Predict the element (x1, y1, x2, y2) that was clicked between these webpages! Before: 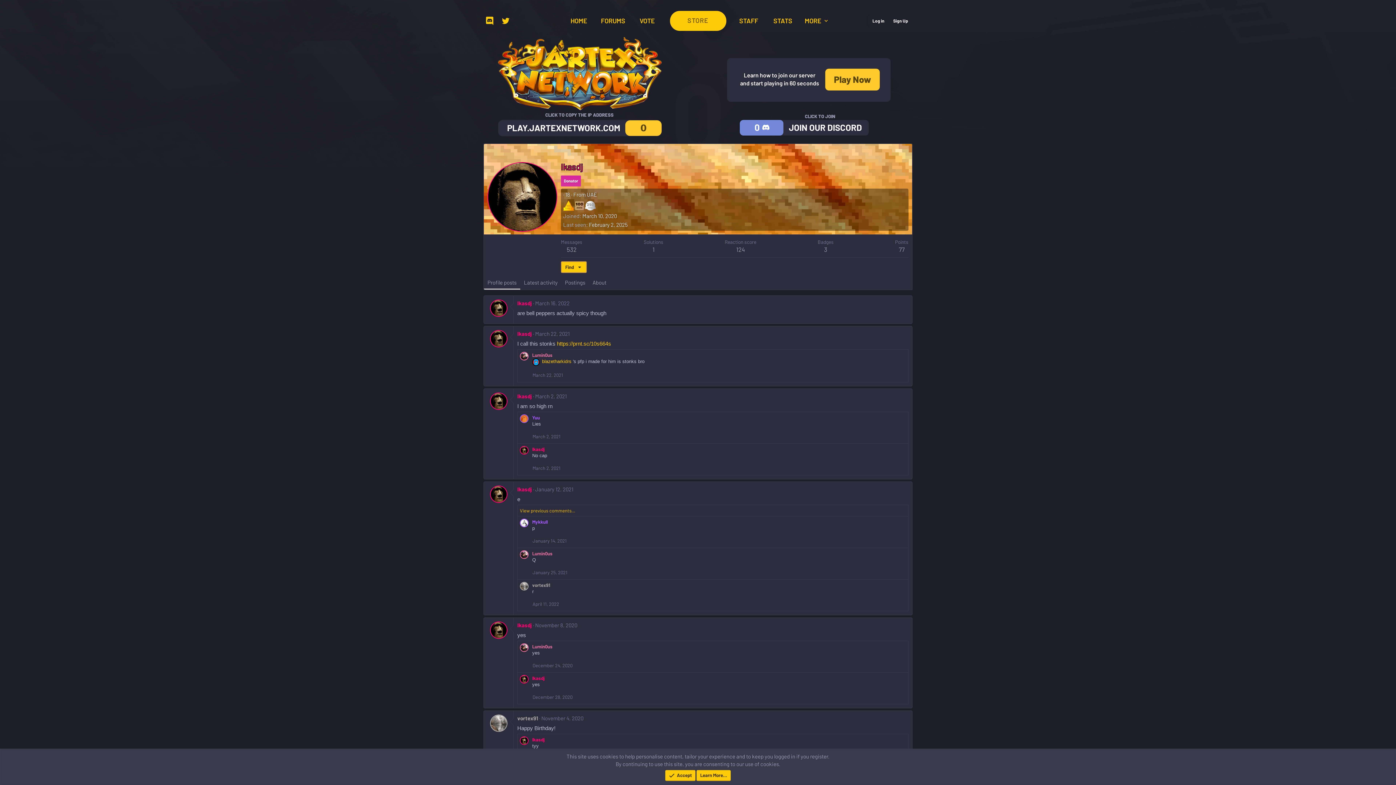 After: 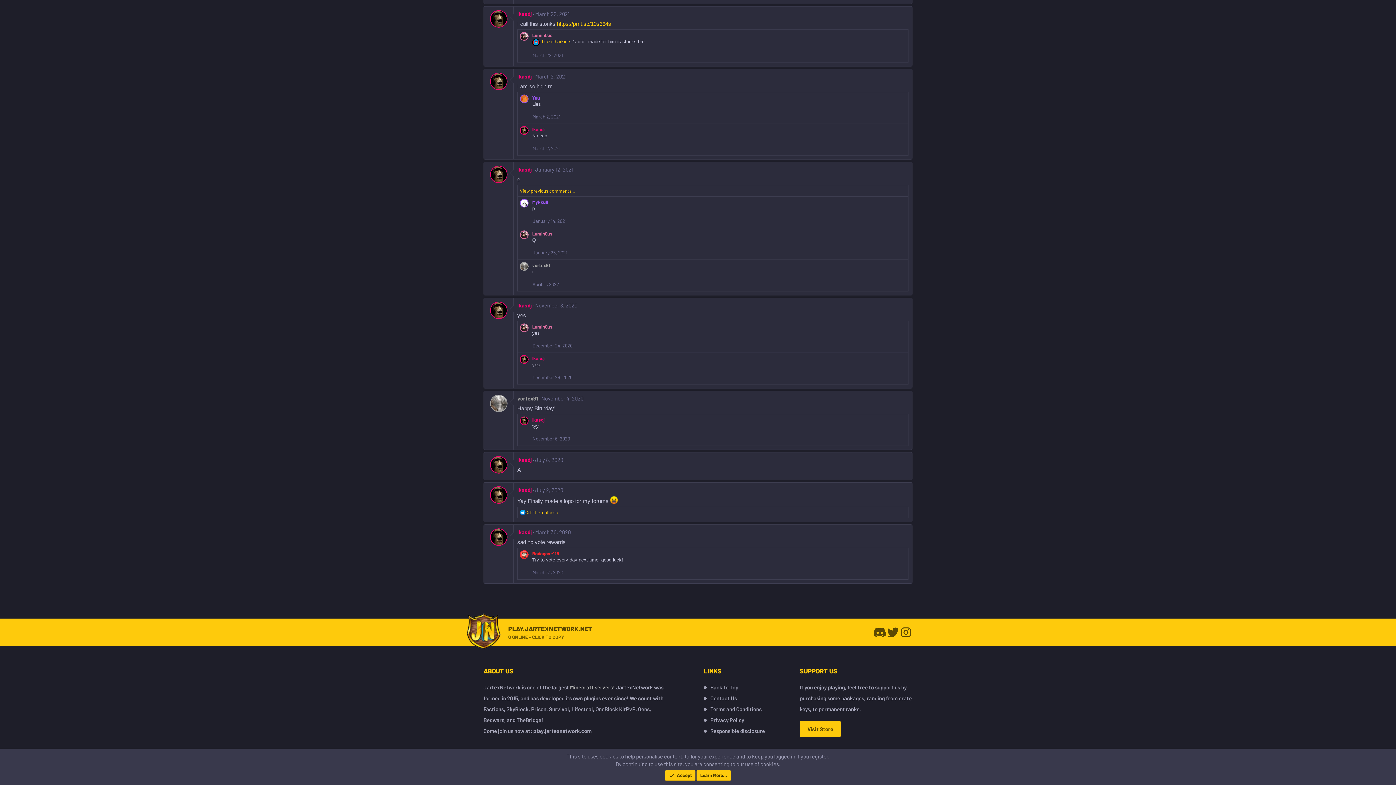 Action: label: November 8, 2020 bbox: (535, 622, 577, 628)